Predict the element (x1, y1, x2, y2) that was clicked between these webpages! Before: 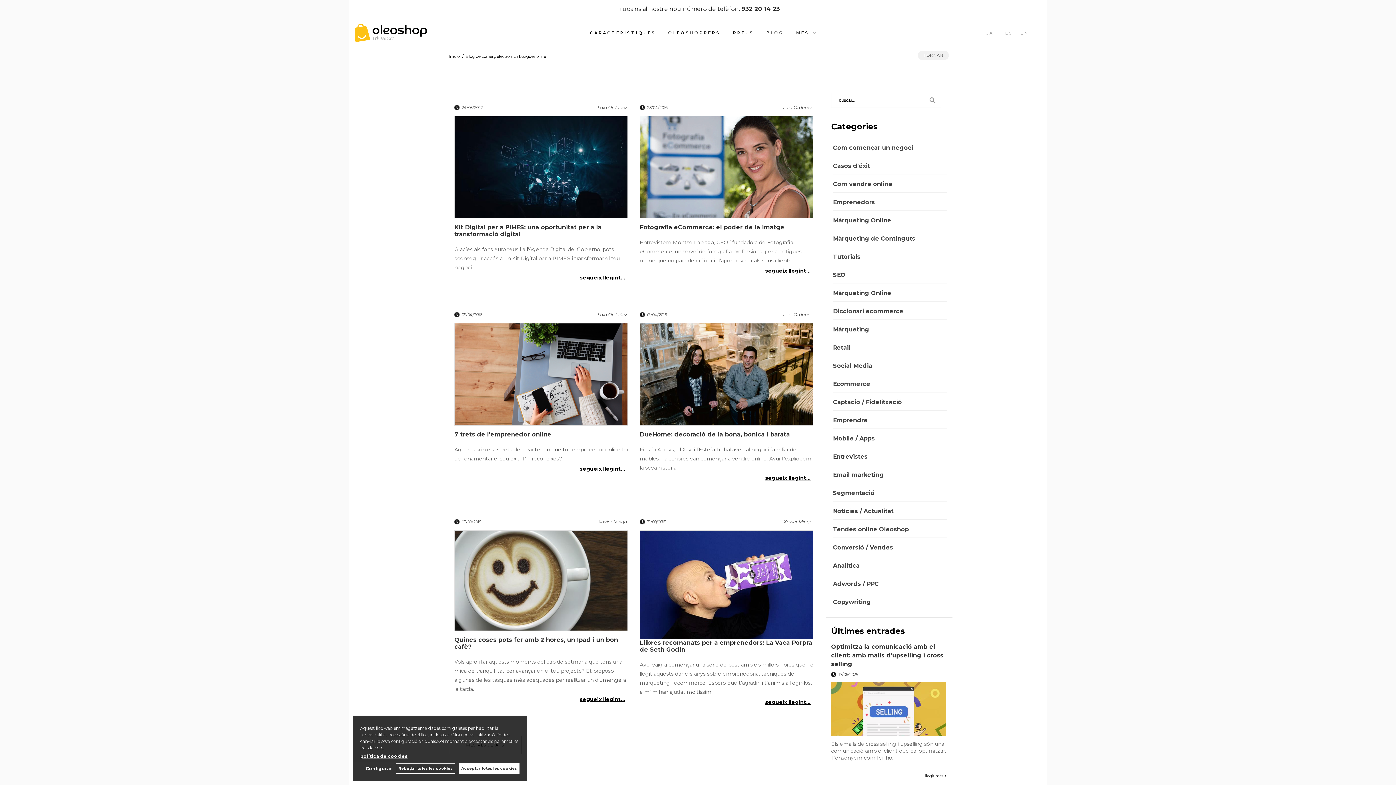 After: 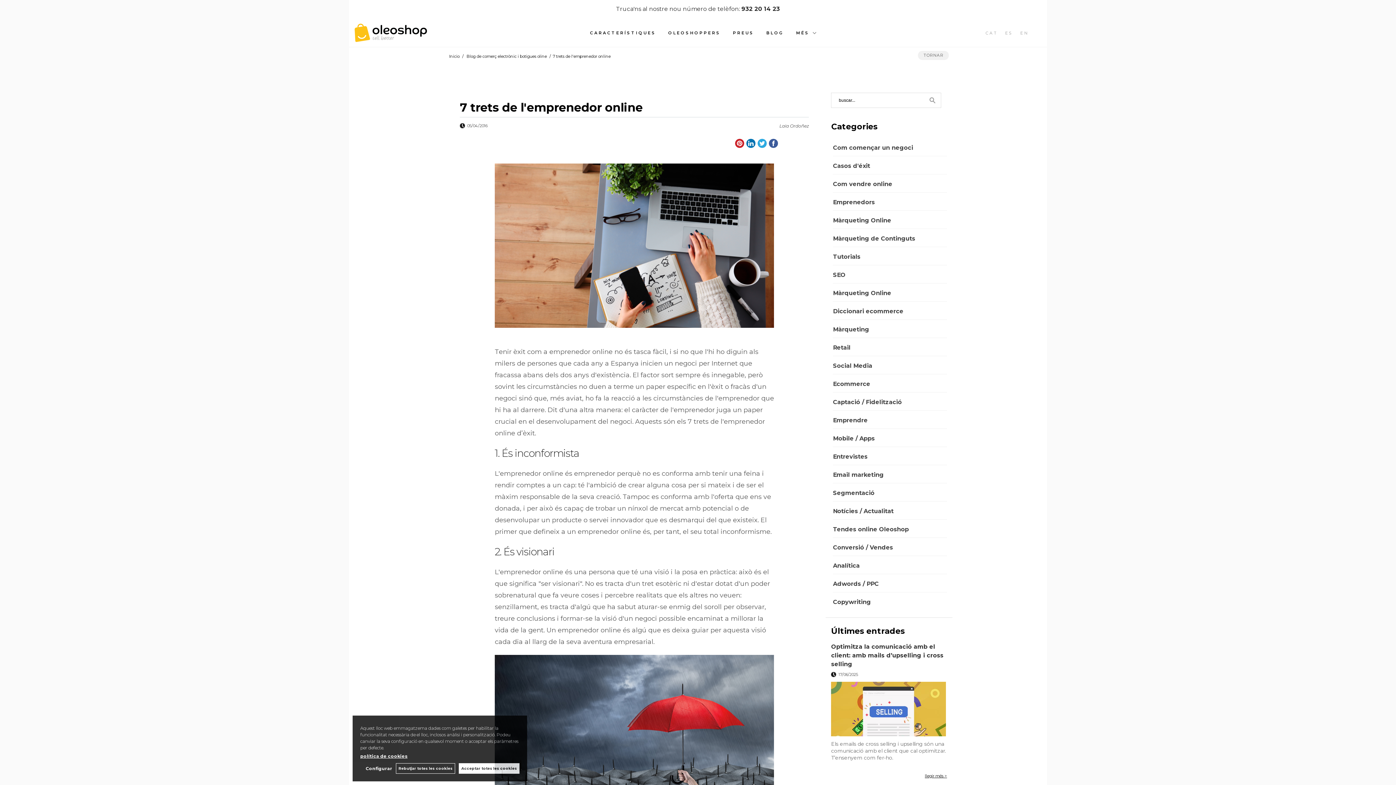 Action: bbox: (454, 323, 629, 431)